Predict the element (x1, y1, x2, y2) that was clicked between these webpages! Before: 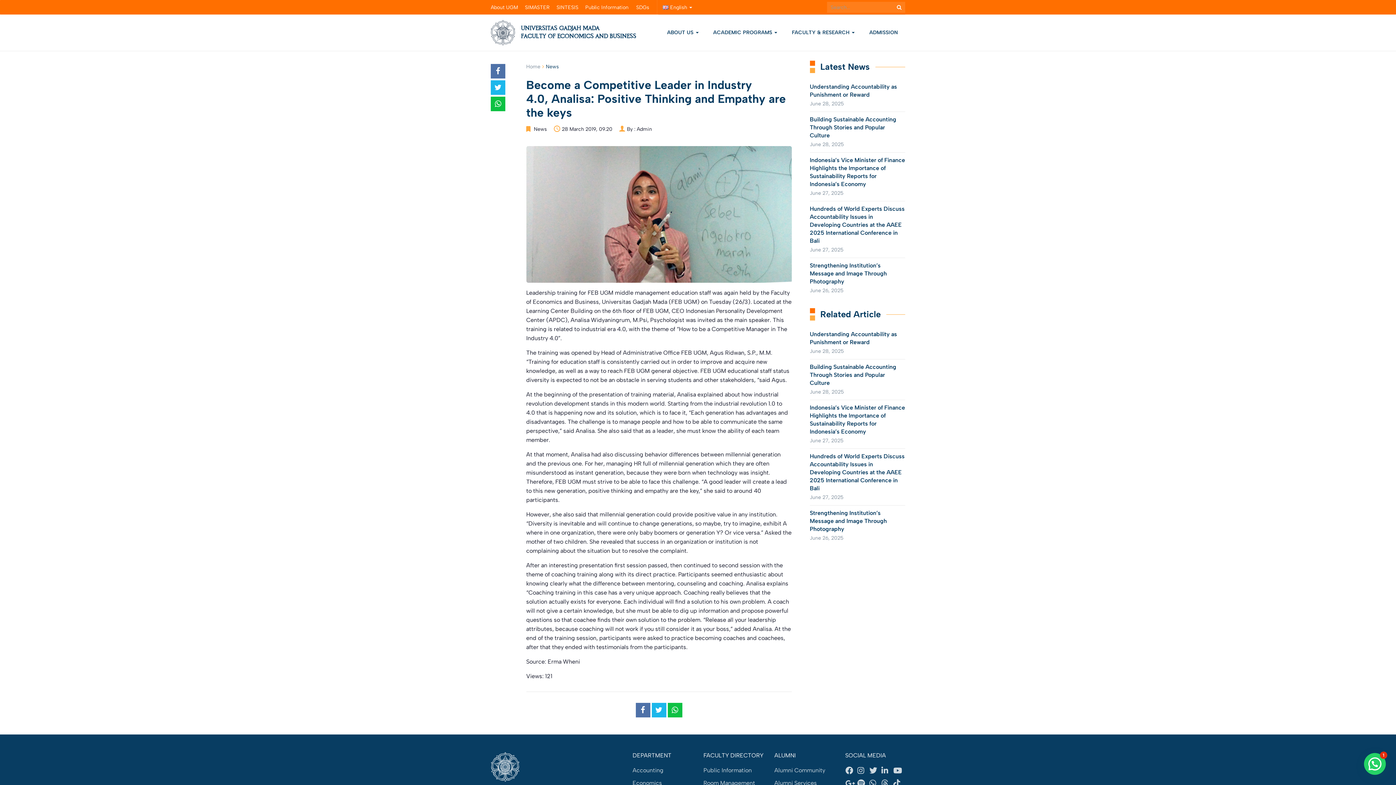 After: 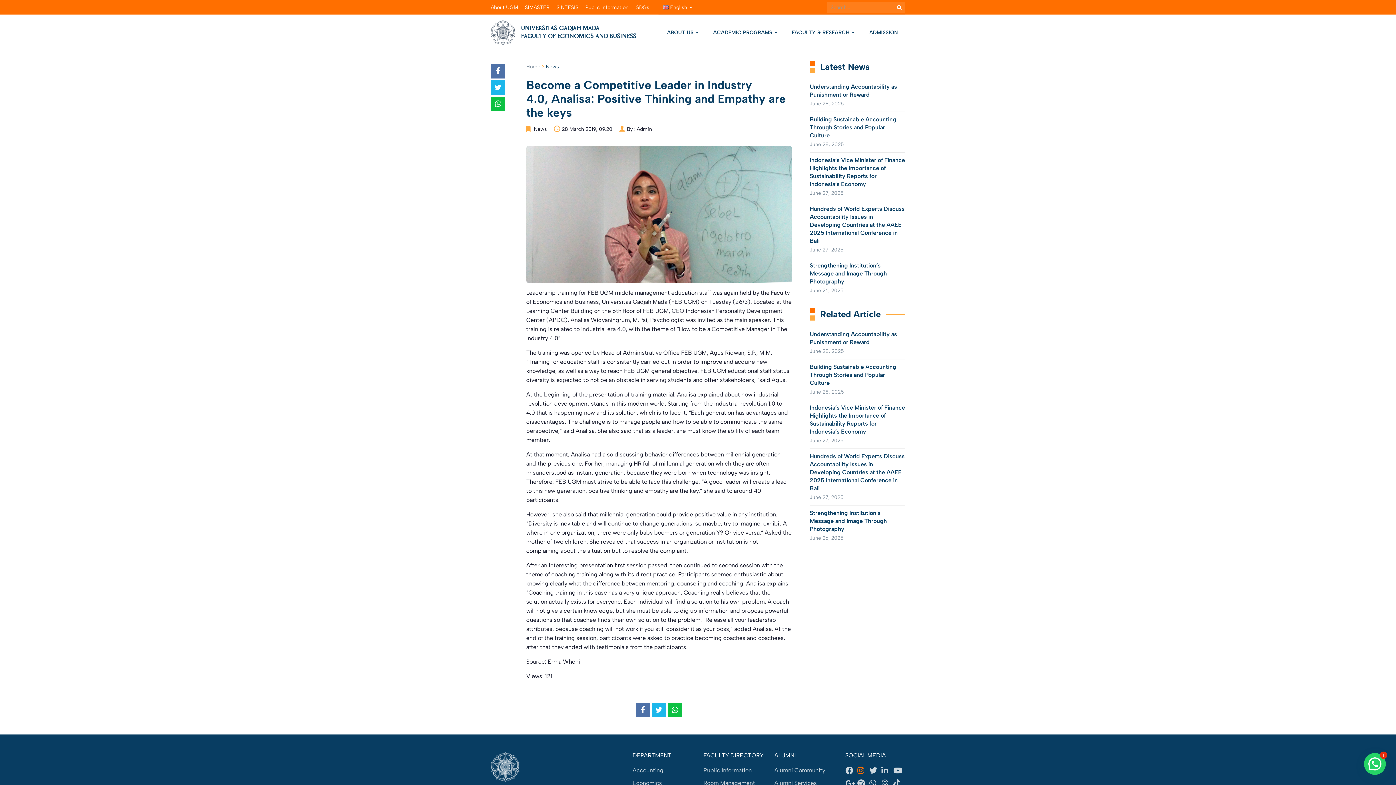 Action: bbox: (857, 764, 869, 777)